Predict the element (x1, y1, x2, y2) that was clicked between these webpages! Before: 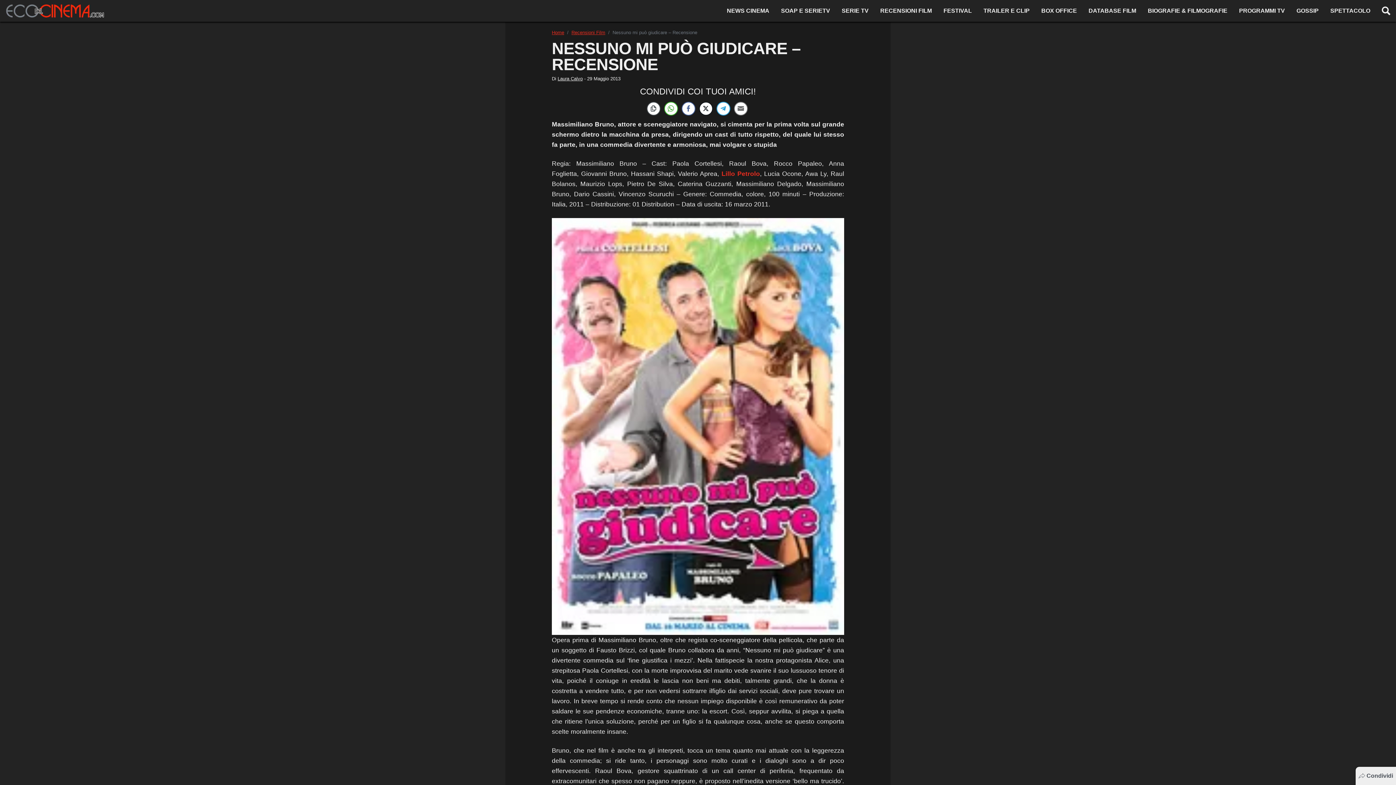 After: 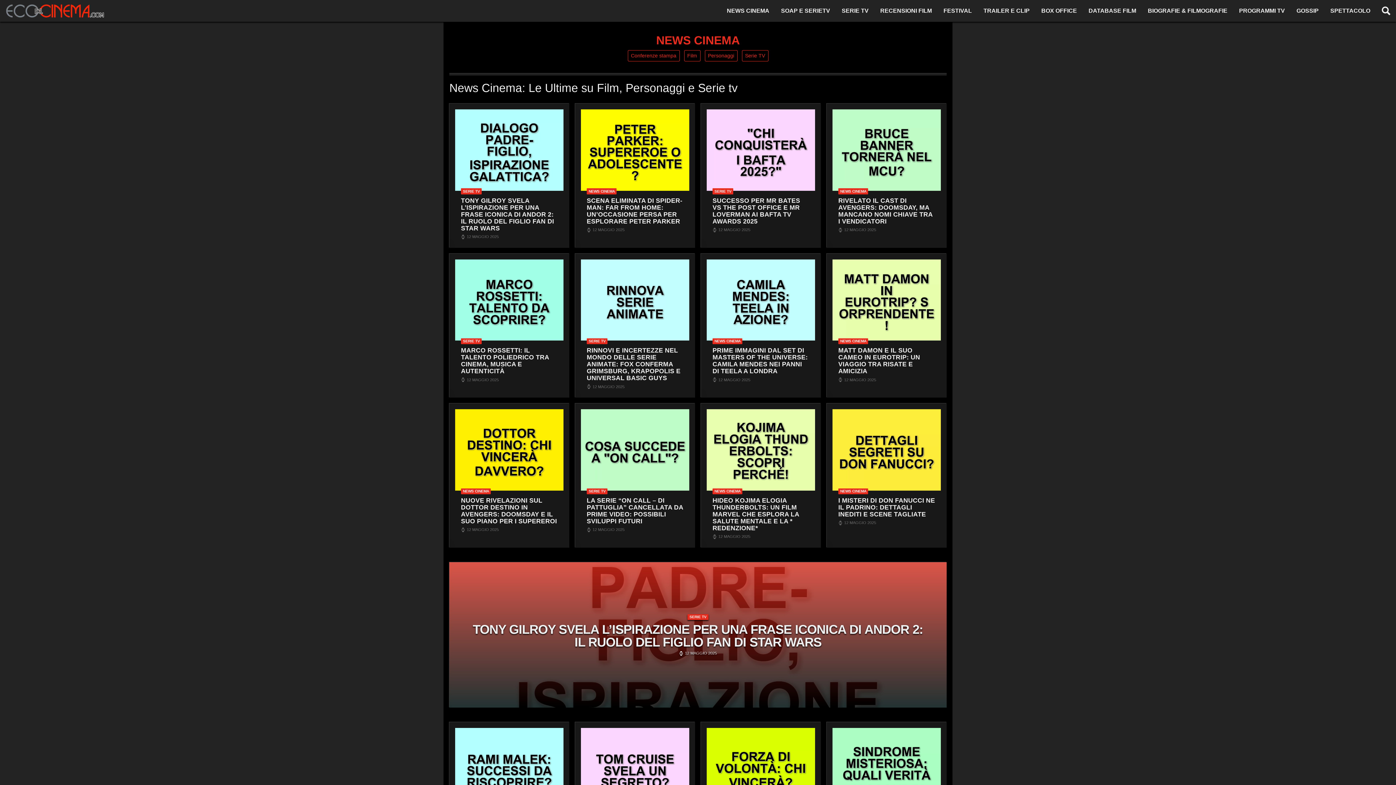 Action: label: NEWS CINEMA bbox: (721, 3, 775, 18)